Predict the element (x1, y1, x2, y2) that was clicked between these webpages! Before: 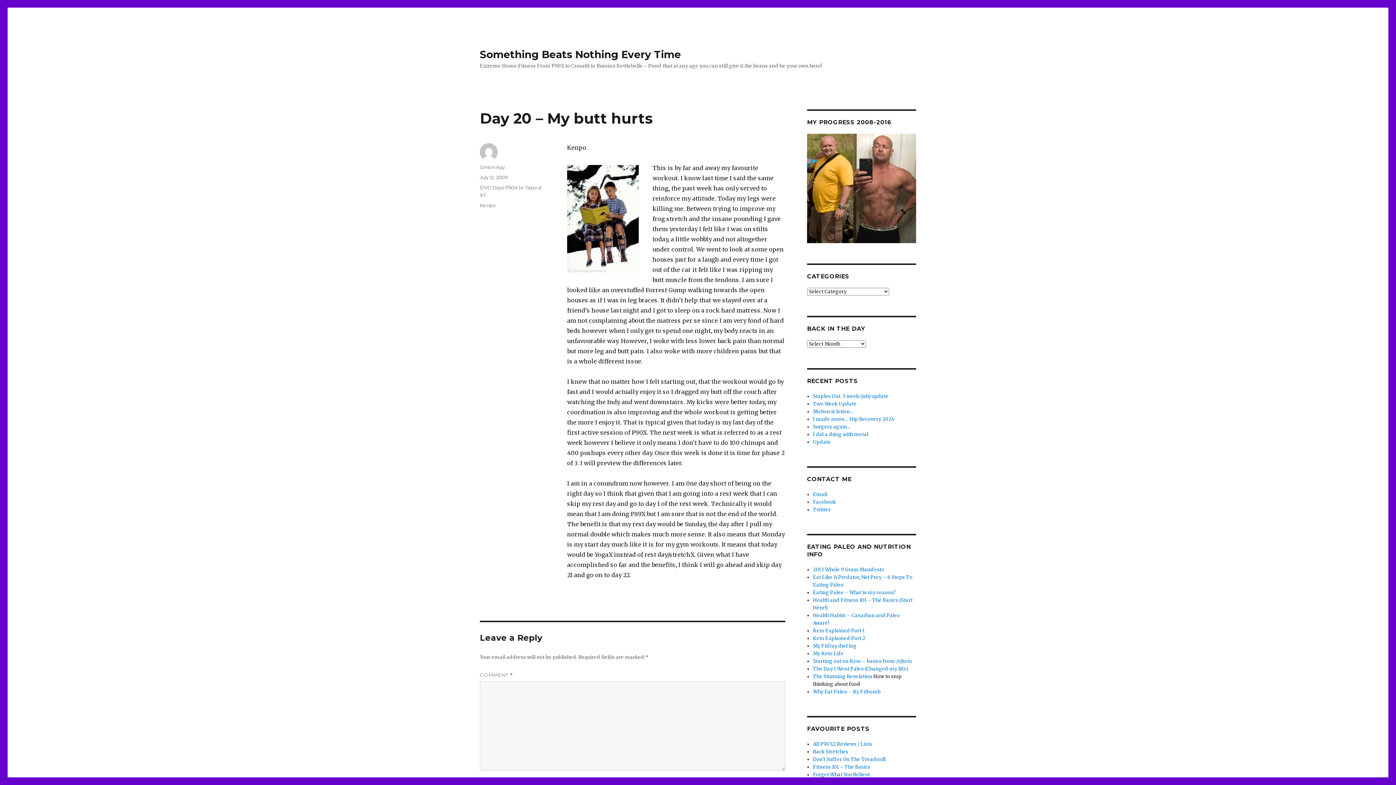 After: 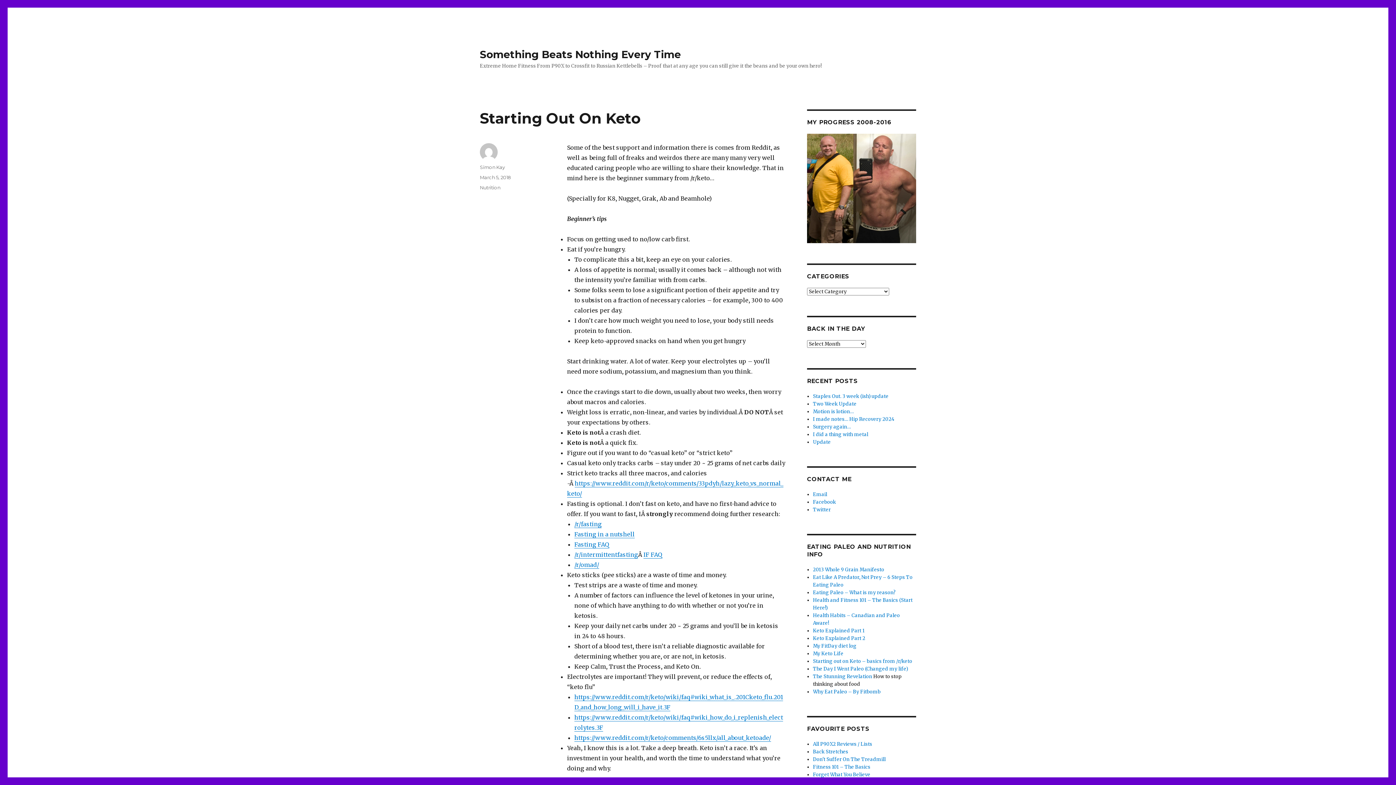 Action: label: Starting out on Keto – basics from /r/keto bbox: (813, 658, 912, 664)